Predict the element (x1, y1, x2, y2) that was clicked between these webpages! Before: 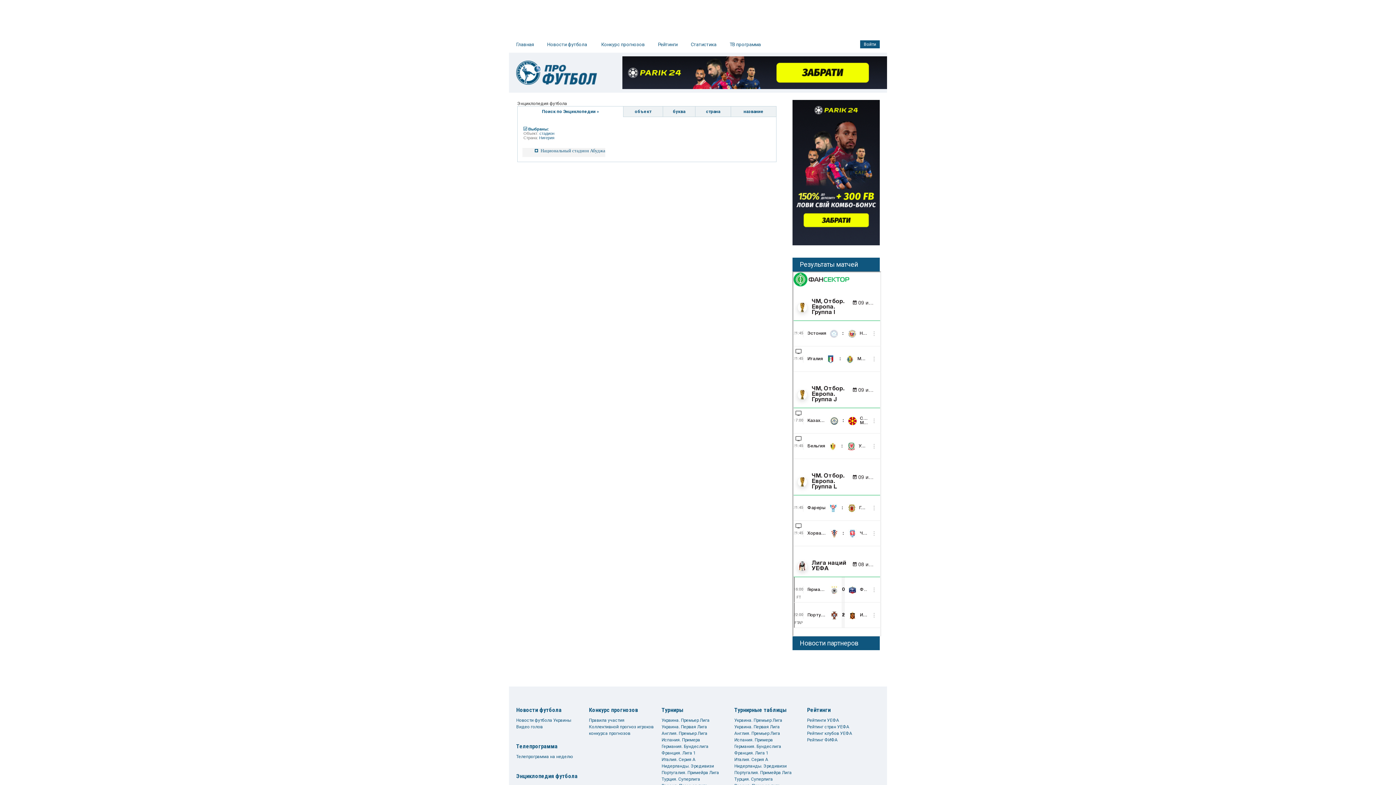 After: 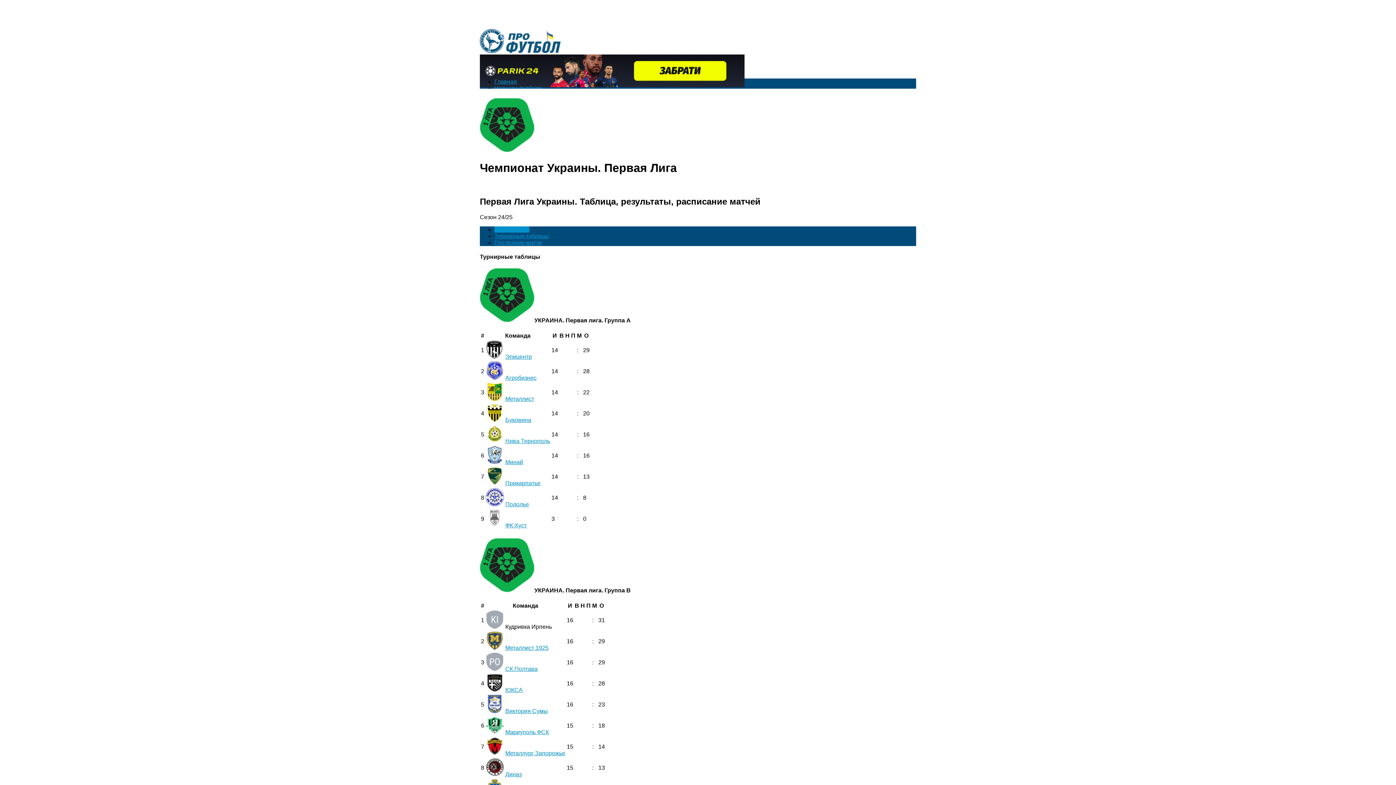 Action: label: Украина. Первая Лига bbox: (661, 724, 707, 729)